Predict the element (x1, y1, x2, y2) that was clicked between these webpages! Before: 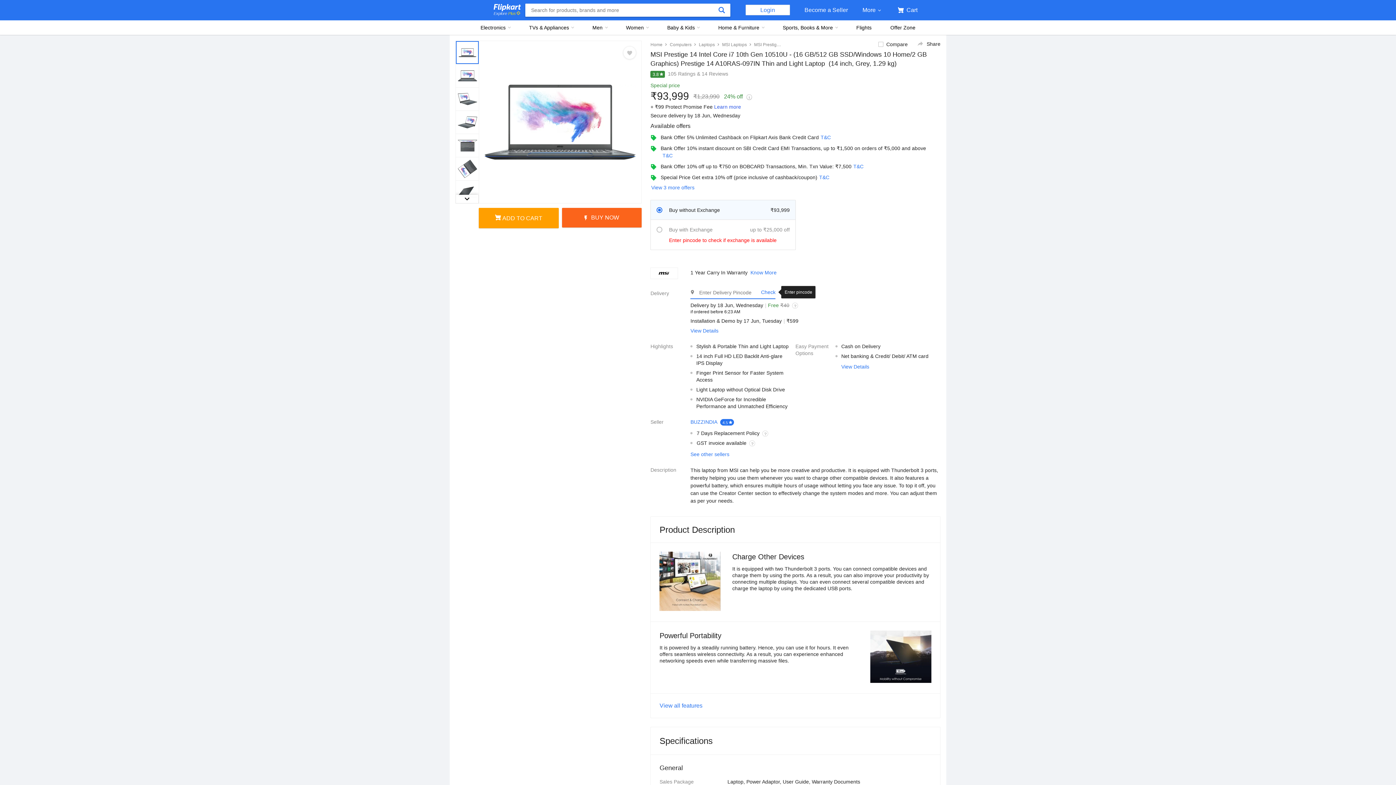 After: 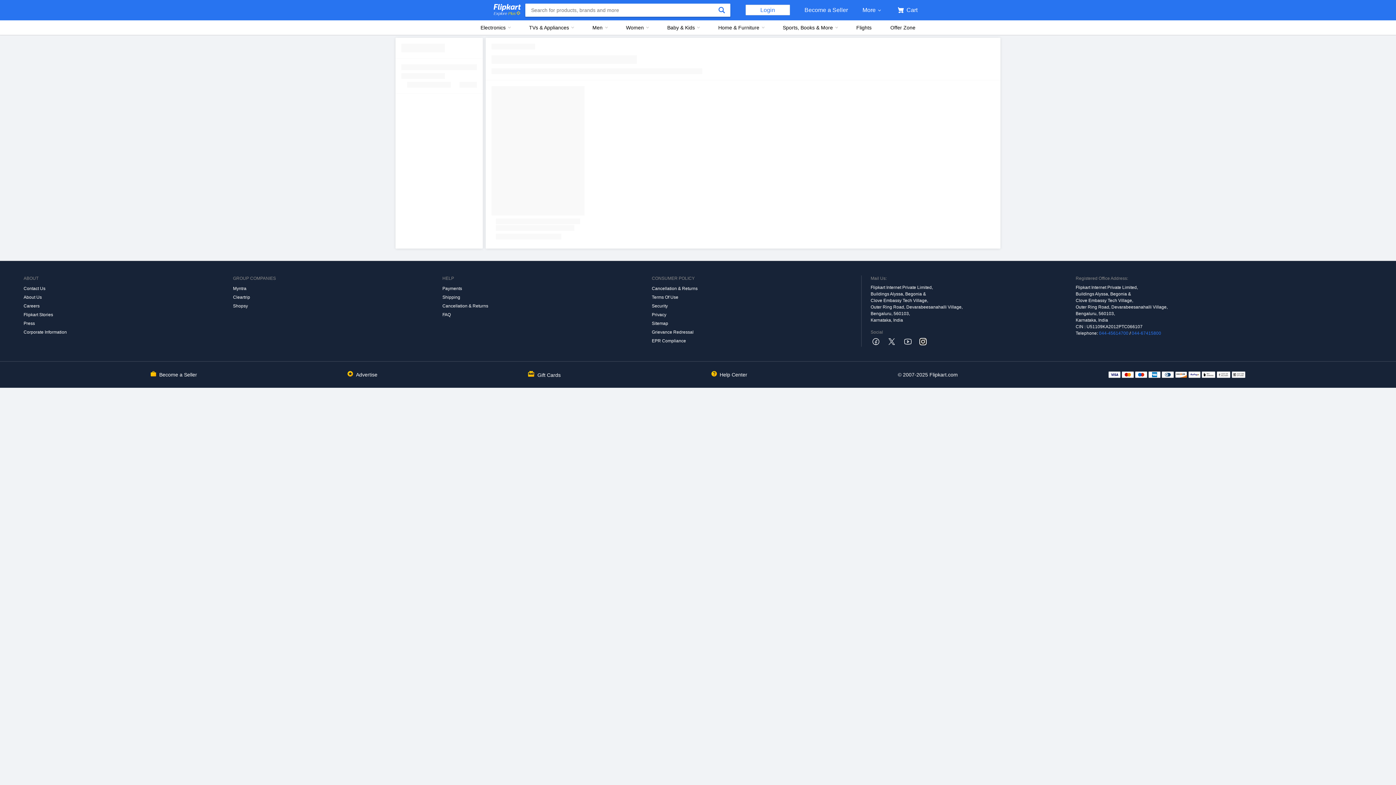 Action: label: MSI Laptops bbox: (722, 41, 747, 47)